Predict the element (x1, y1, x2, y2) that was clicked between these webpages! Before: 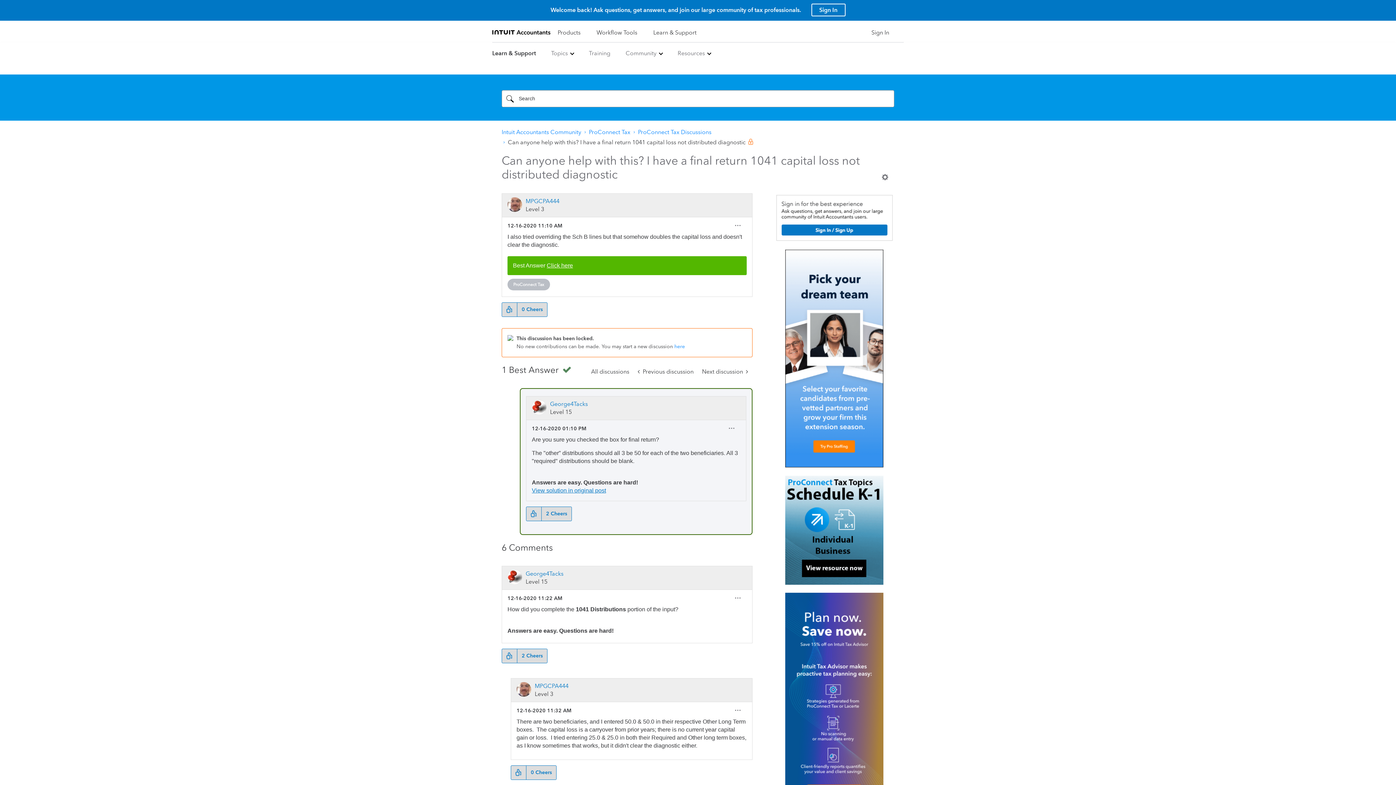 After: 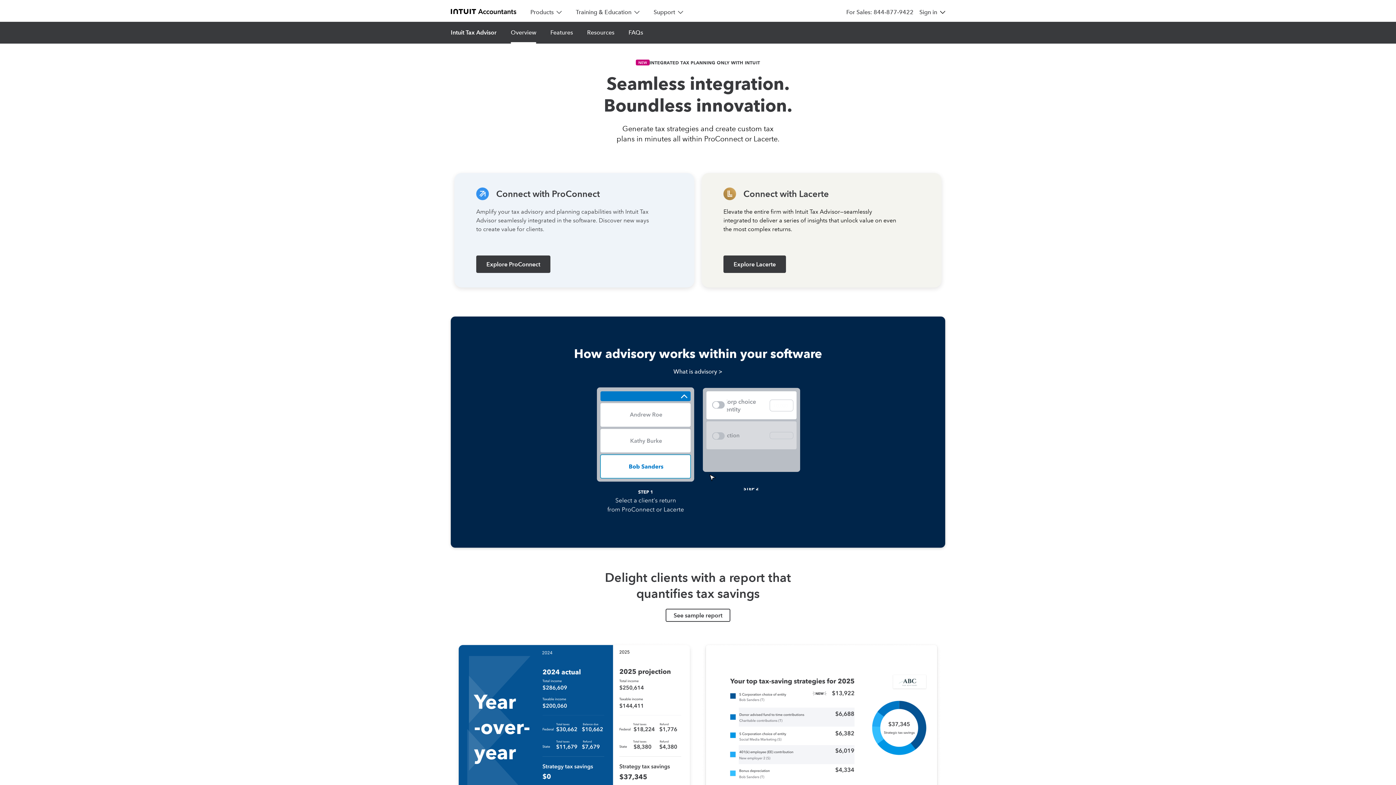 Action: bbox: (785, 698, 883, 704)